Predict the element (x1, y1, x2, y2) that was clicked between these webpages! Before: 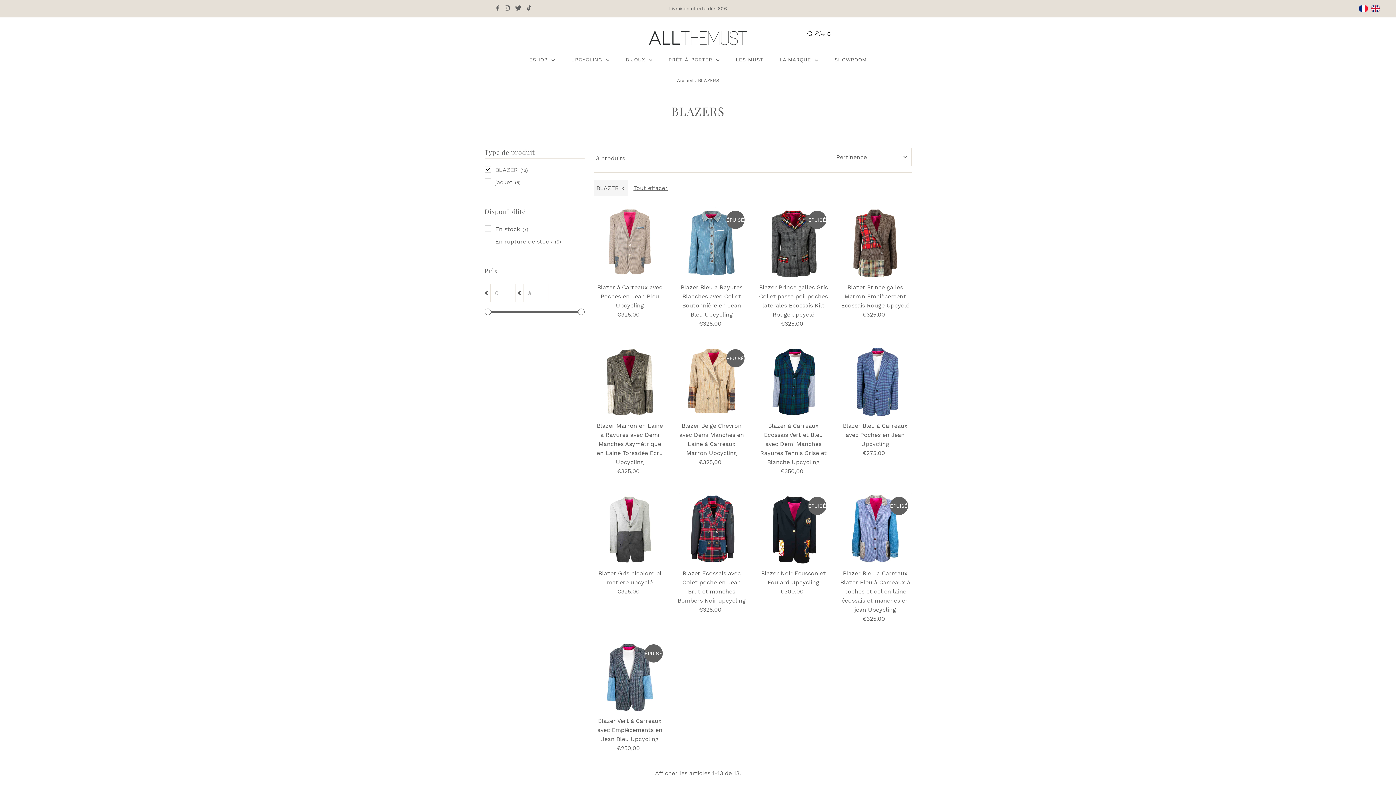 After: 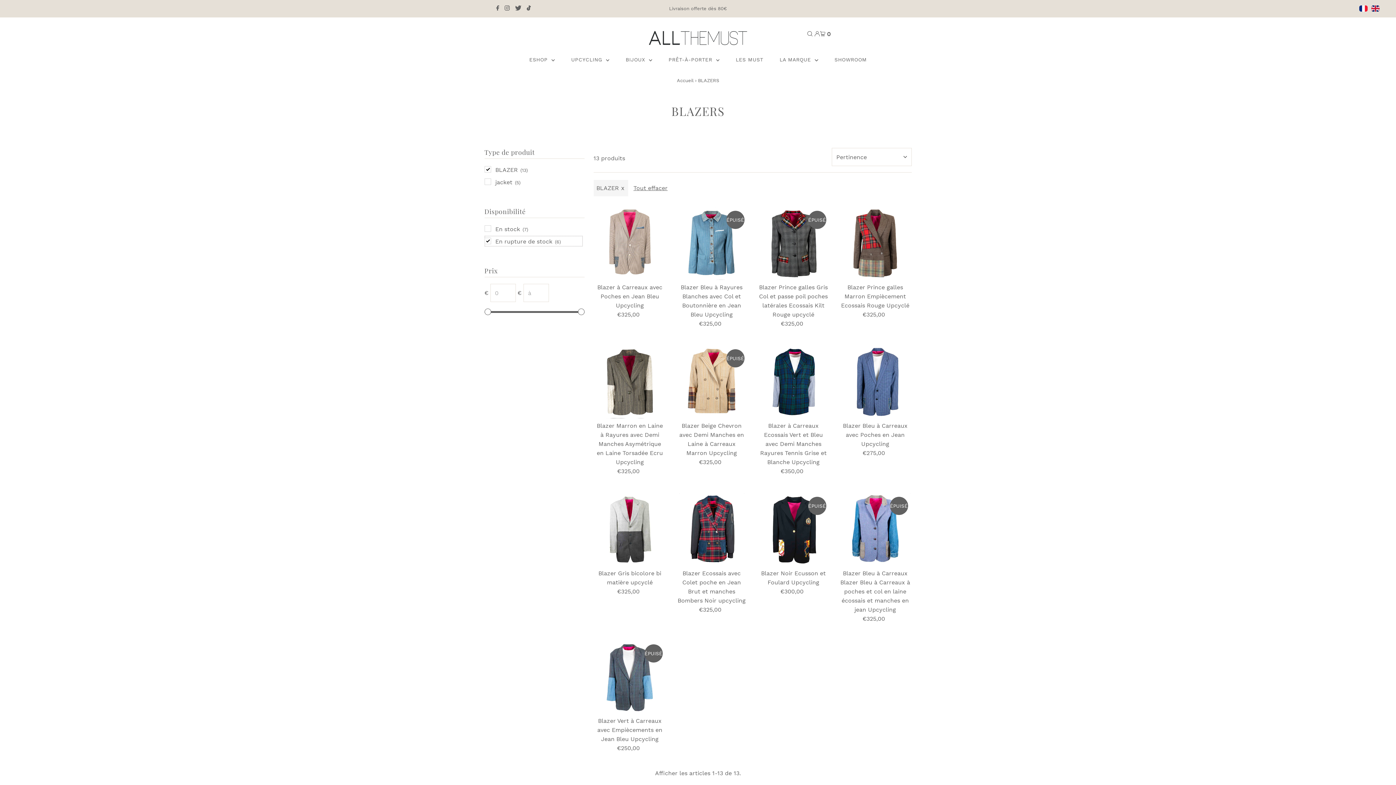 Action: label: En rupture de stock (6) bbox: (484, 236, 582, 246)